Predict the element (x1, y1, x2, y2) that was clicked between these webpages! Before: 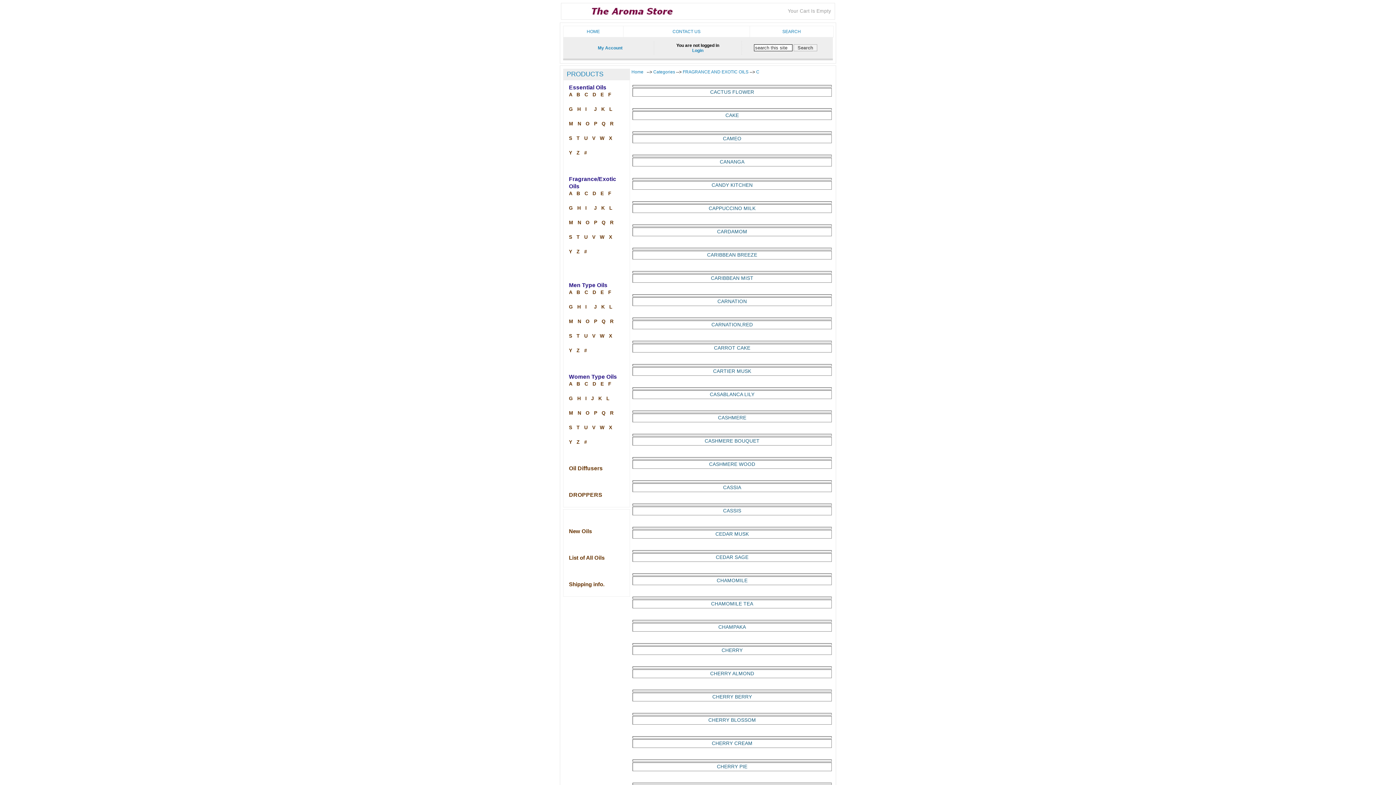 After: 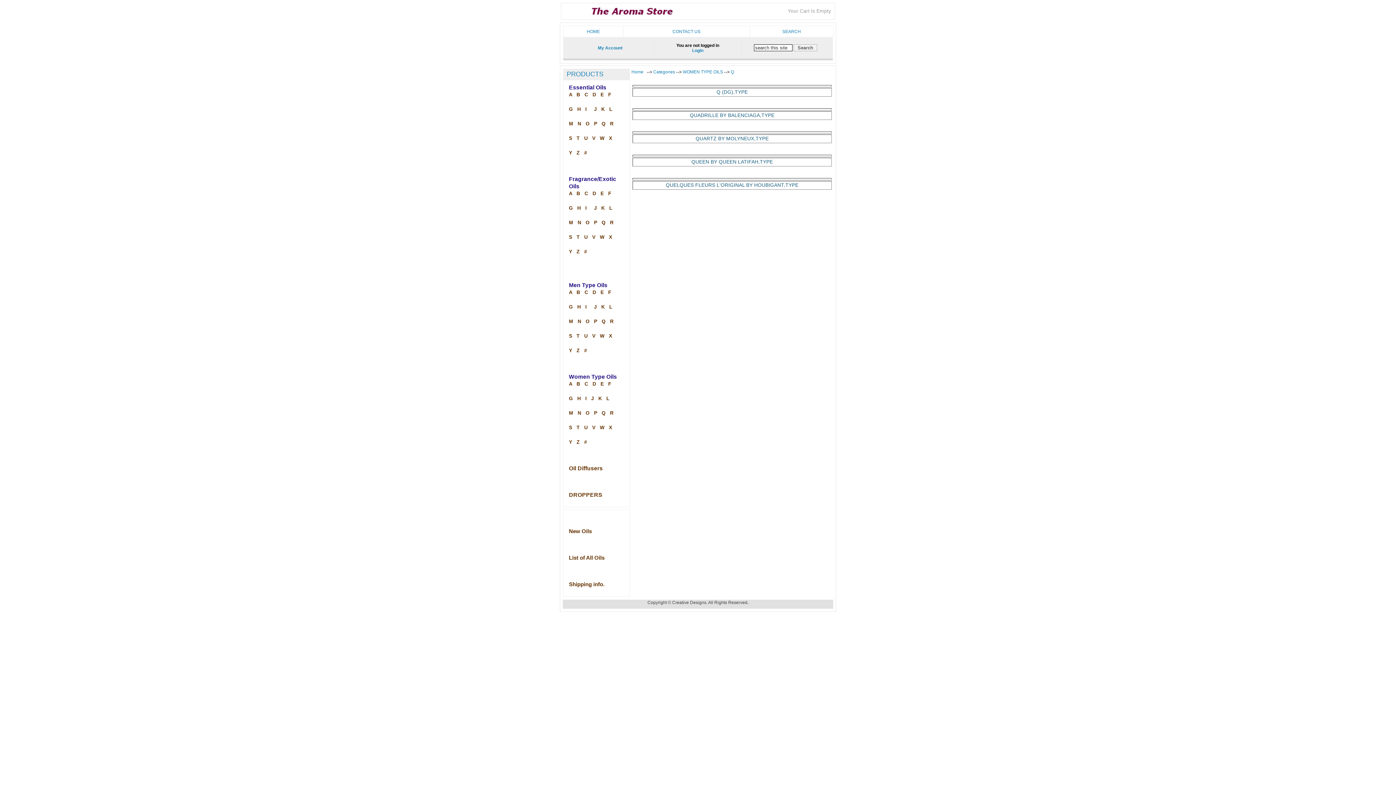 Action: label: Q bbox: (601, 410, 607, 416)